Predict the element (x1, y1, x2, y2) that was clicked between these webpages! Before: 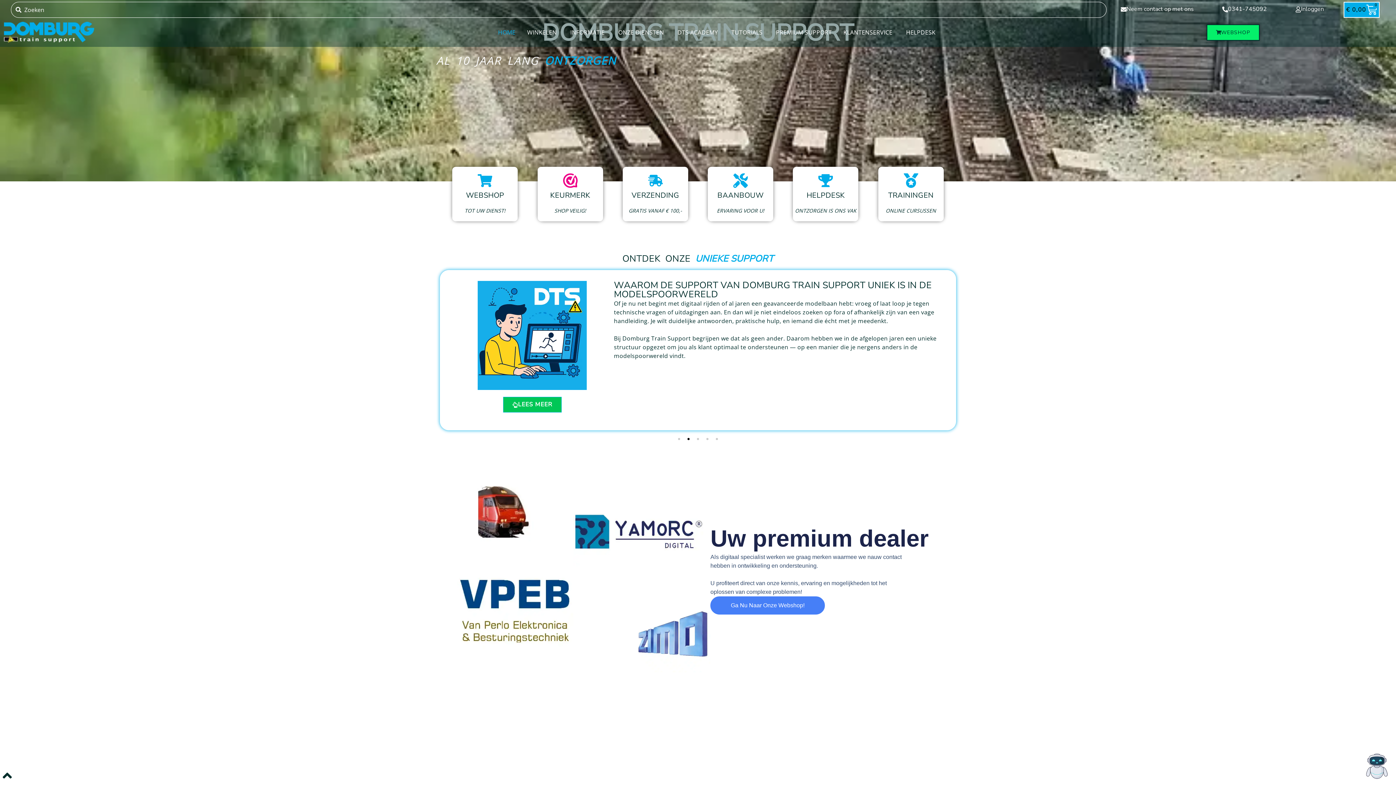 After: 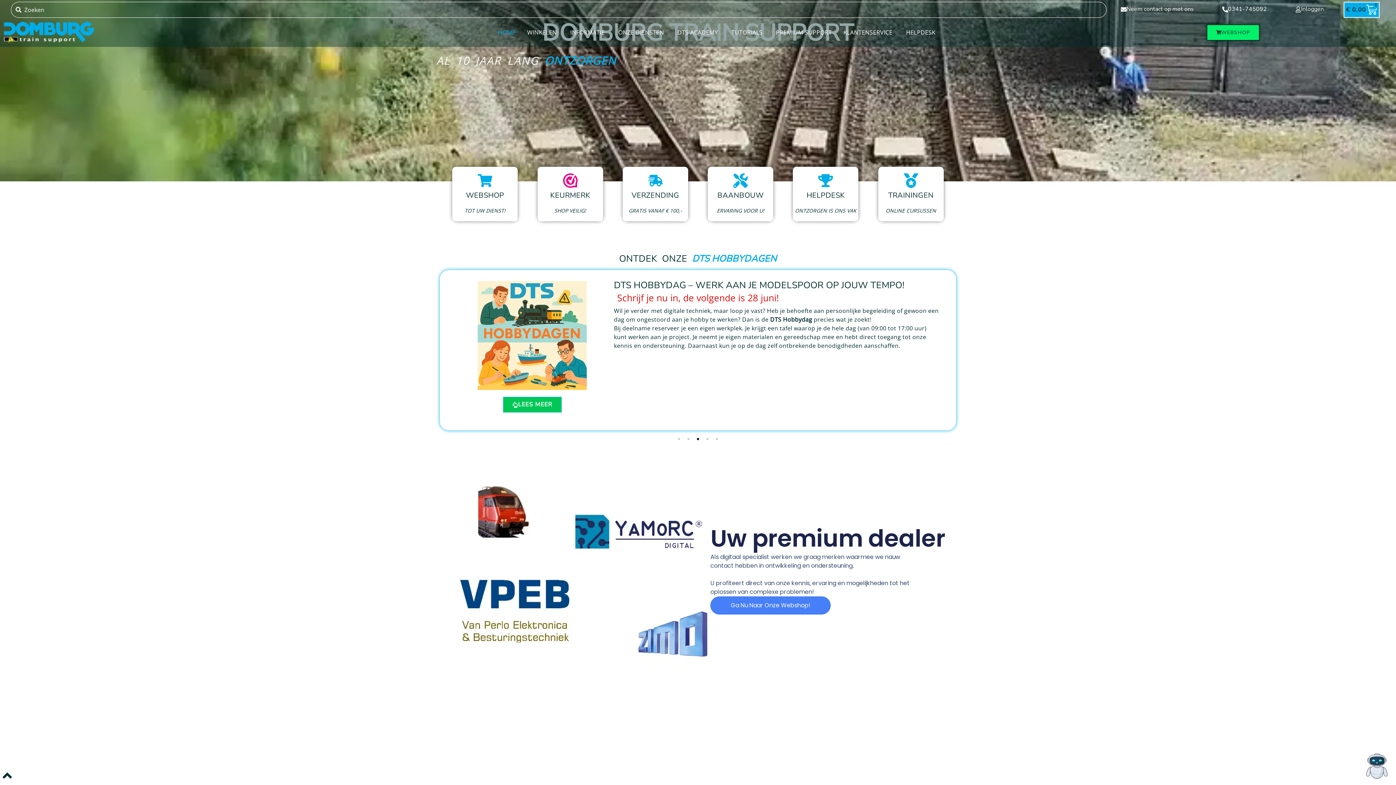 Action: bbox: (697, 438, 699, 440) label: Ga naar slide 3